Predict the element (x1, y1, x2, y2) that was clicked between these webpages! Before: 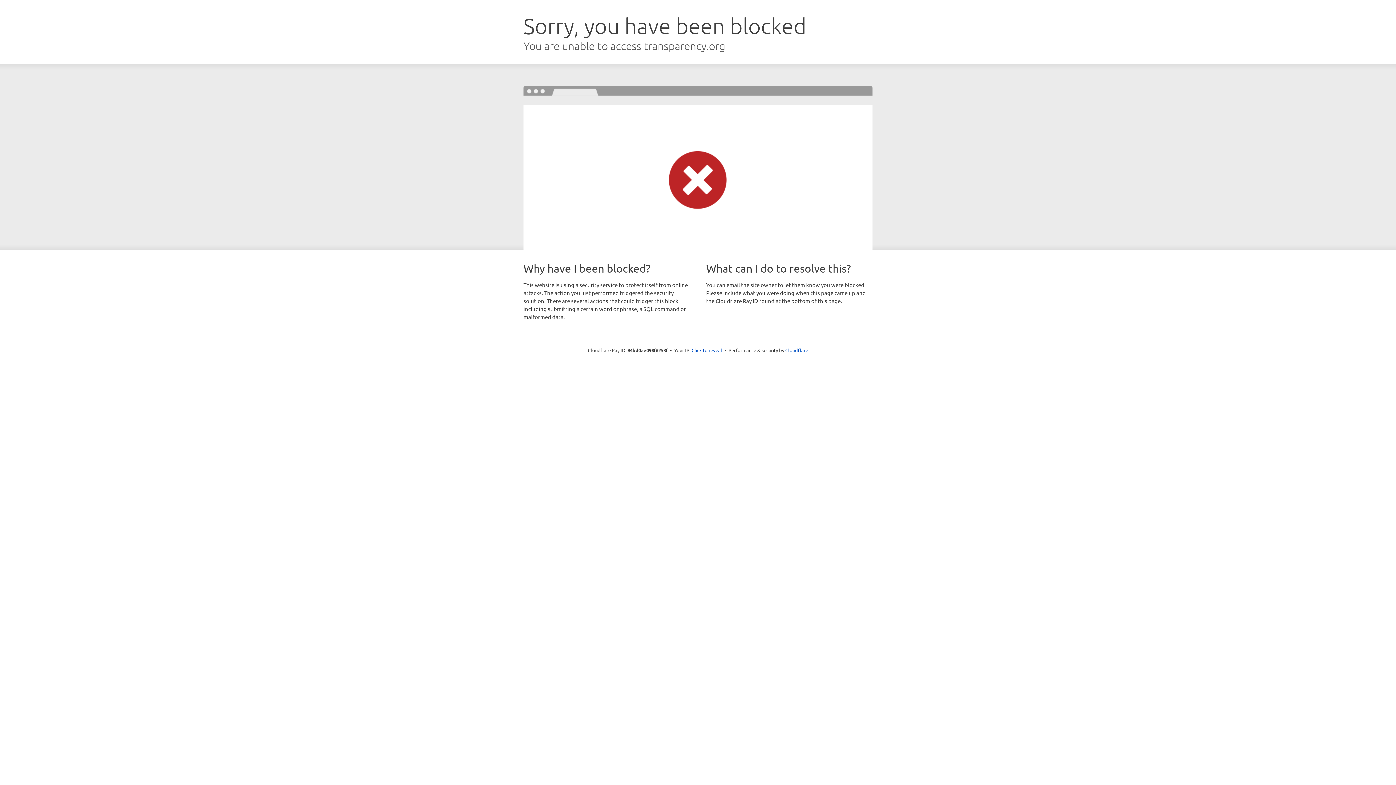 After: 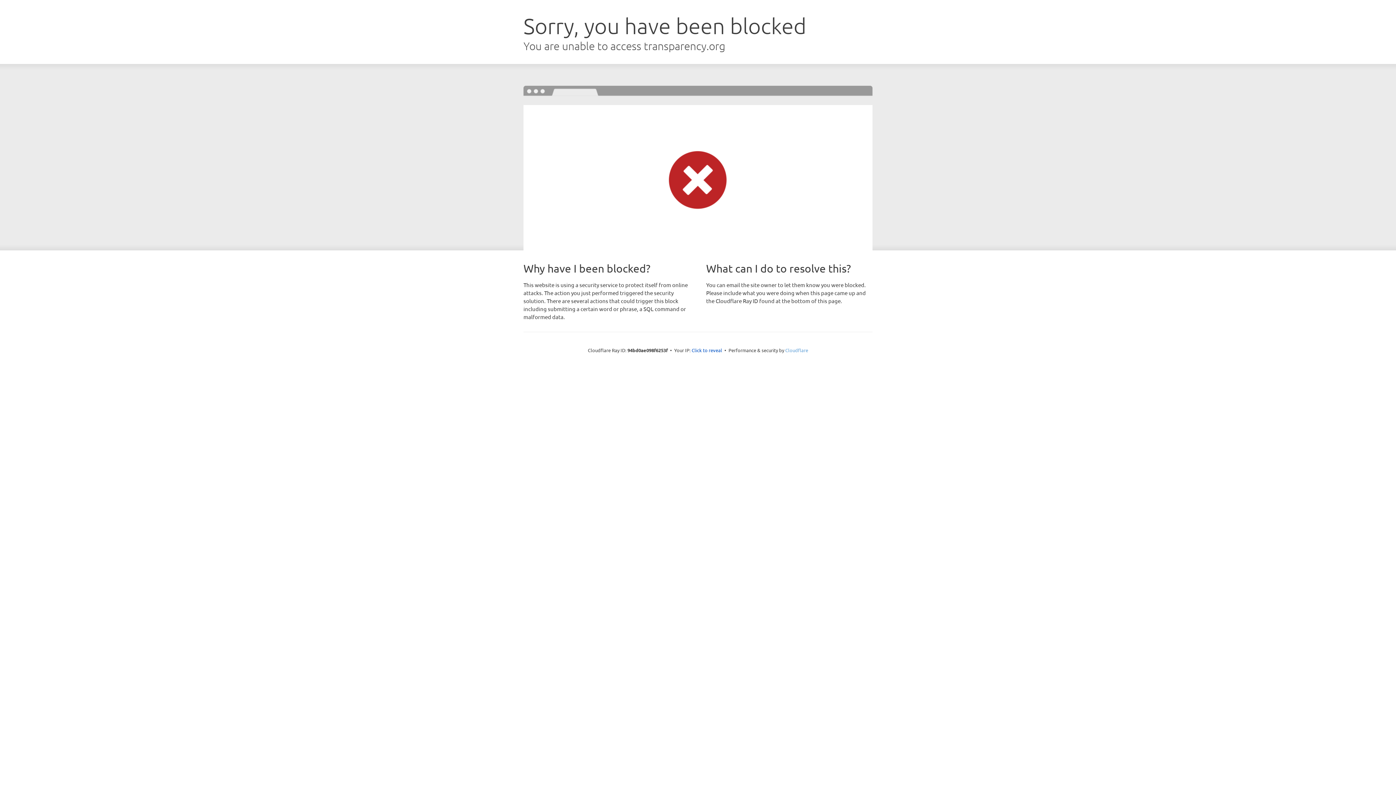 Action: label: Cloudflare bbox: (785, 347, 808, 353)